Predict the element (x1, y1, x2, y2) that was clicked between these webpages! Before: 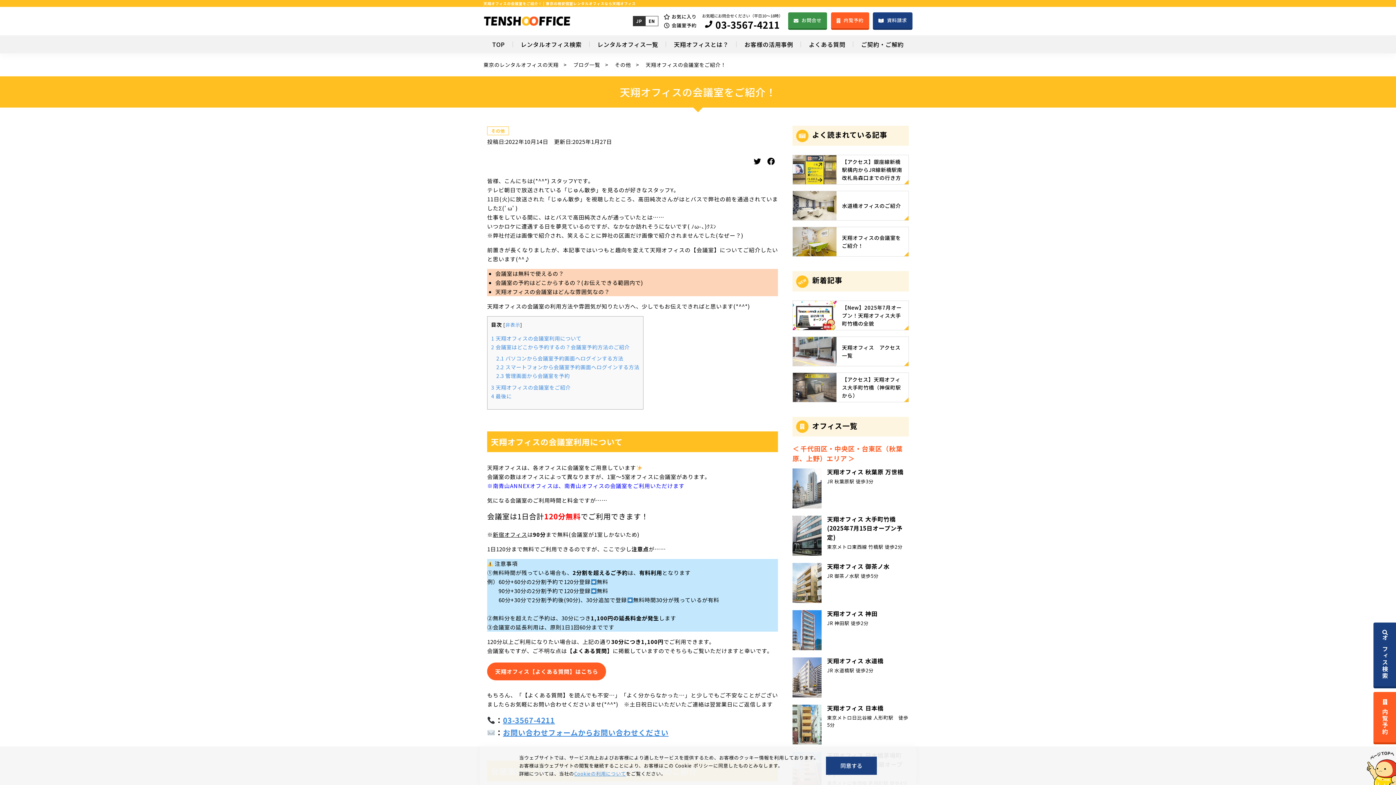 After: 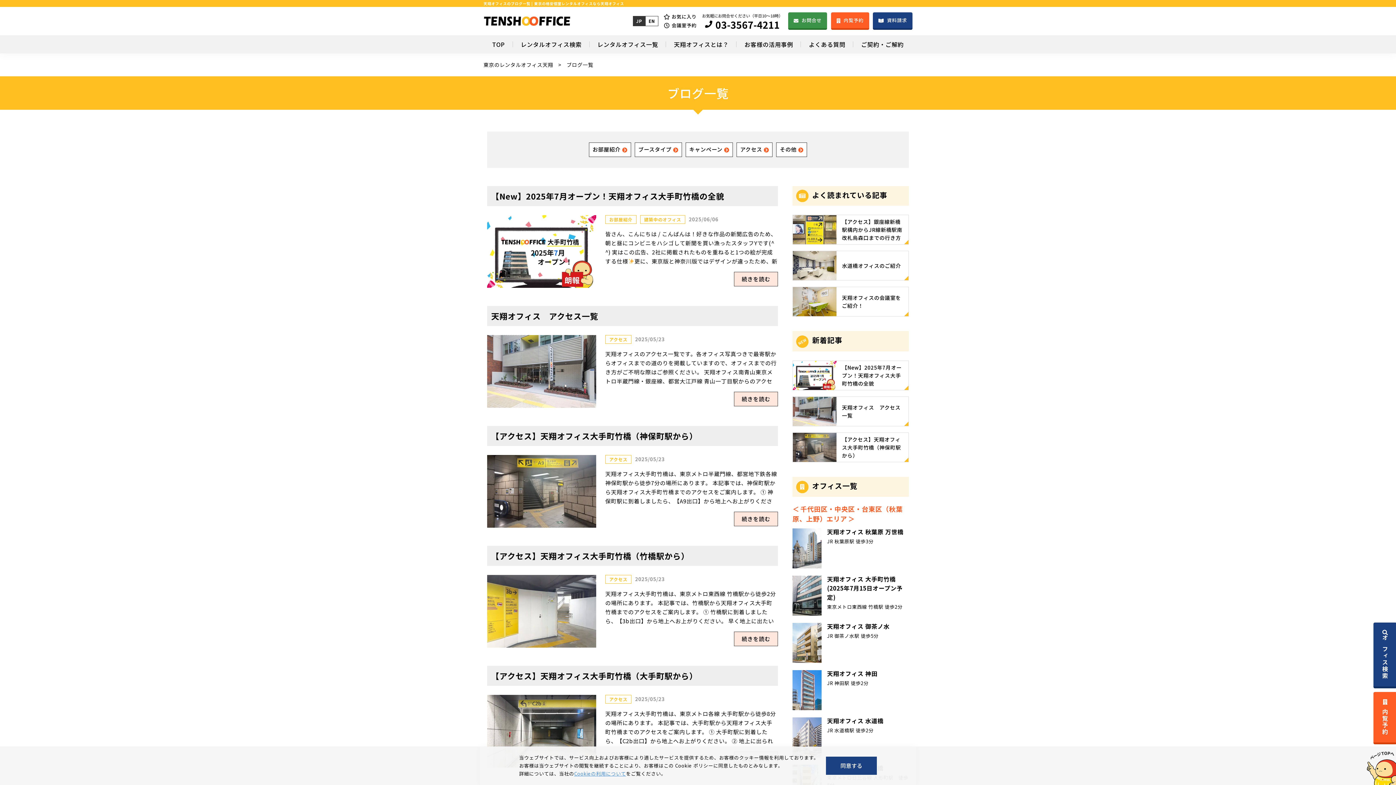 Action: bbox: (573, 61, 613, 68) label: ブログ一覧